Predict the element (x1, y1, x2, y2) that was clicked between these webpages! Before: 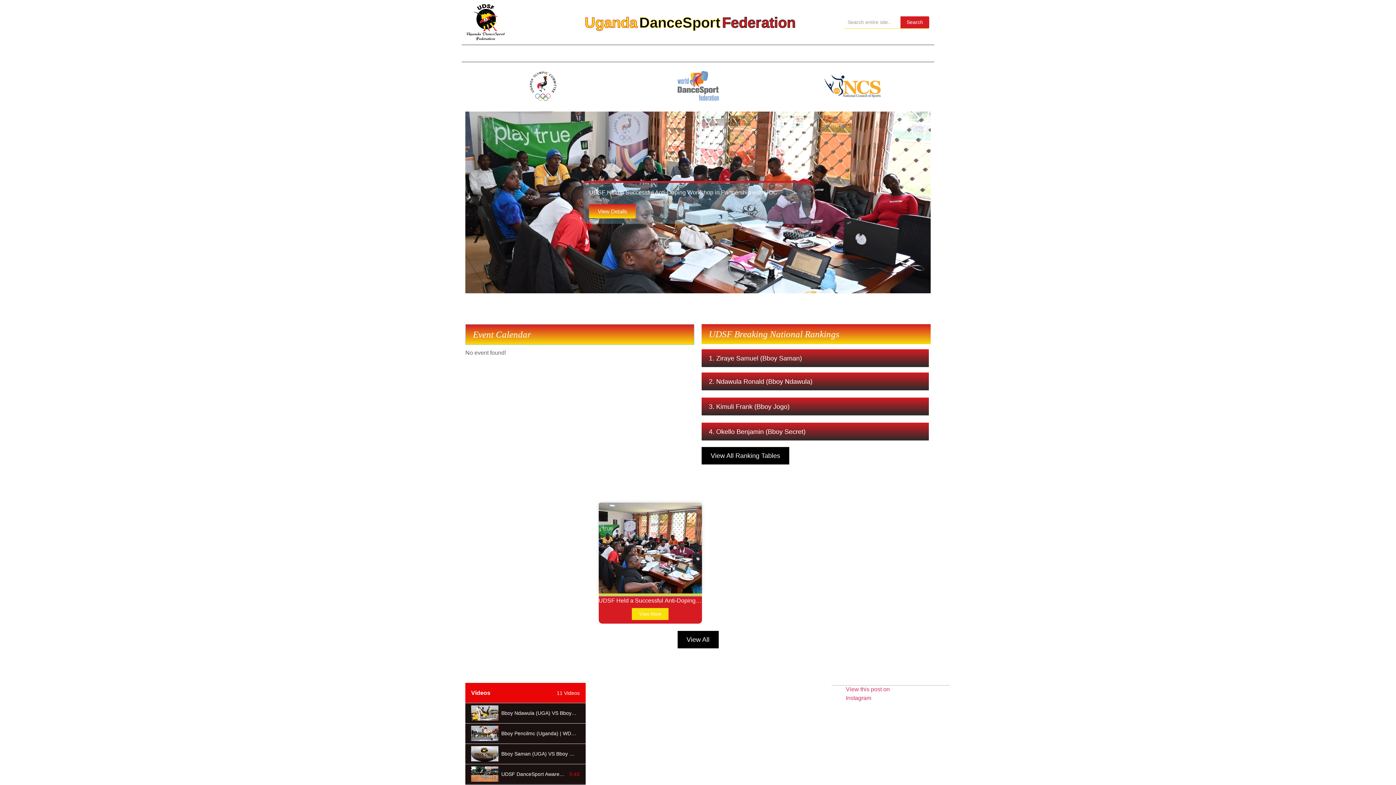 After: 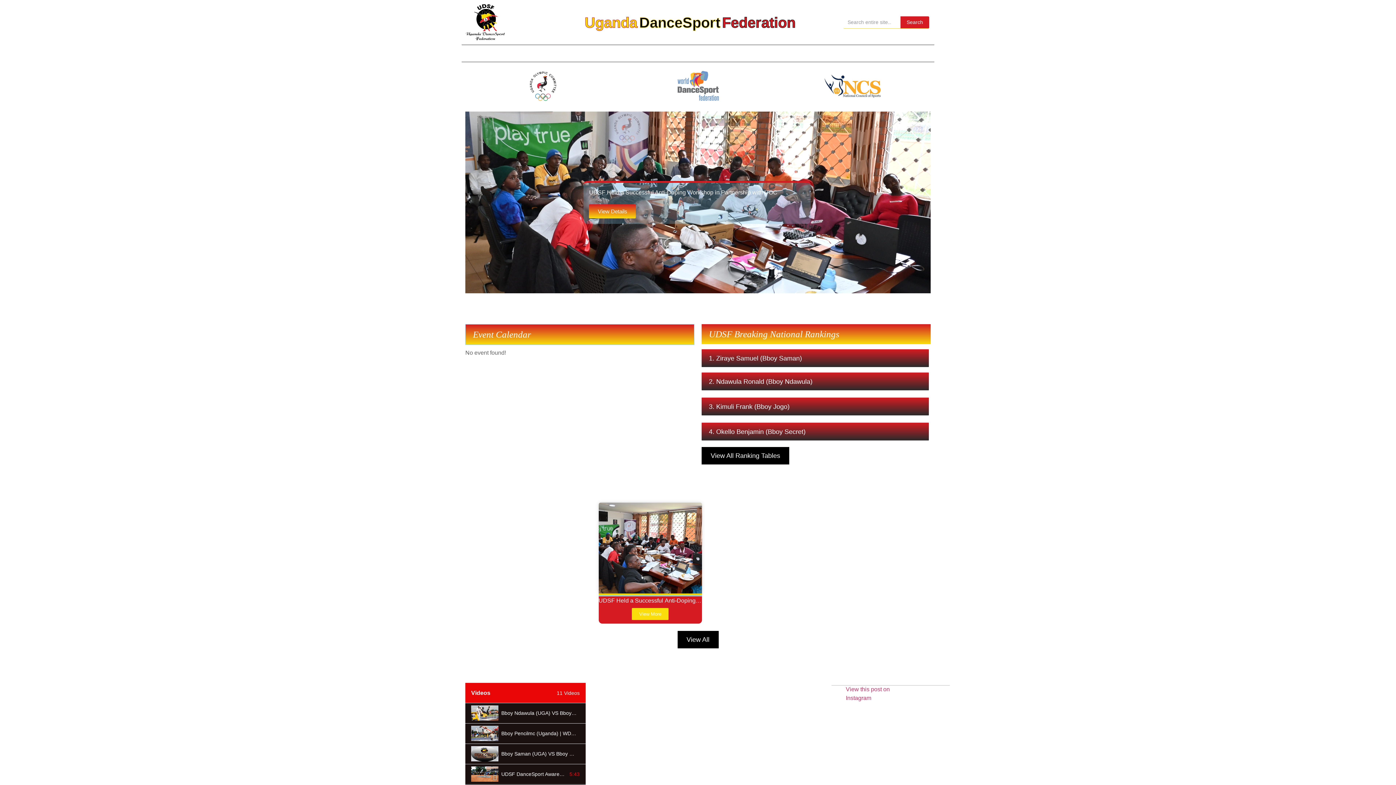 Action: label: Home bbox: (461, 45, 519, 61)